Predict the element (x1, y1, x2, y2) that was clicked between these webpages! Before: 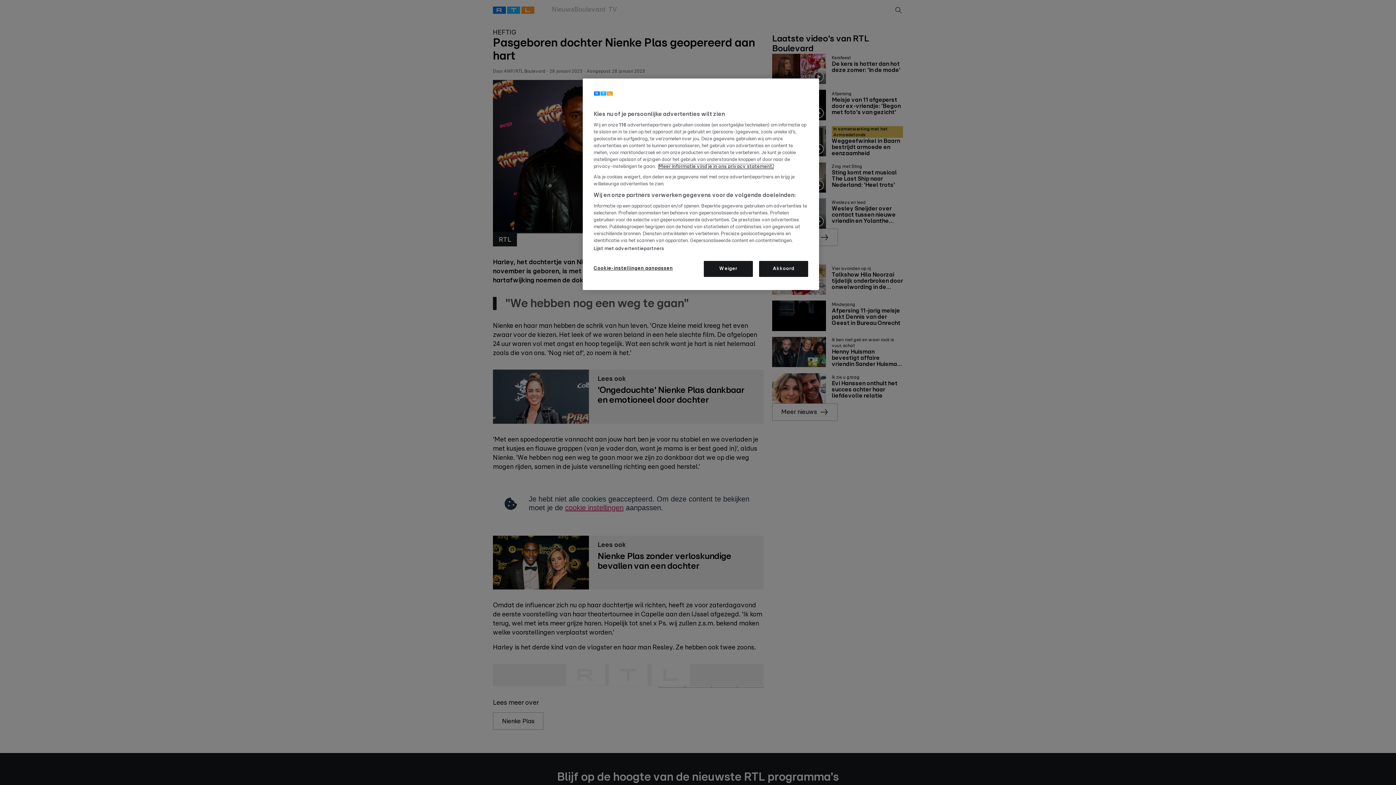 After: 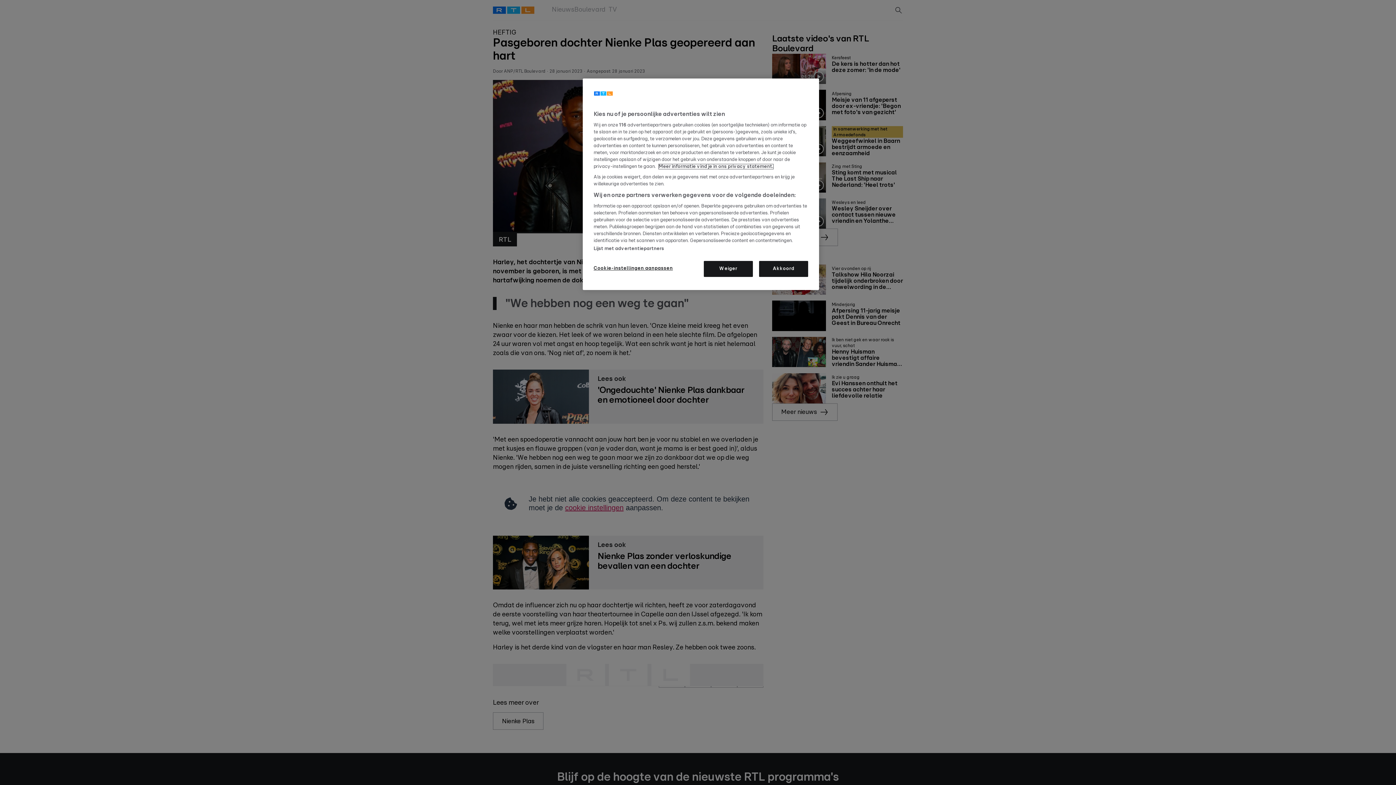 Action: label: Lees hier het privacy statement., opent in een nieuw tabblad bbox: (658, 164, 773, 169)